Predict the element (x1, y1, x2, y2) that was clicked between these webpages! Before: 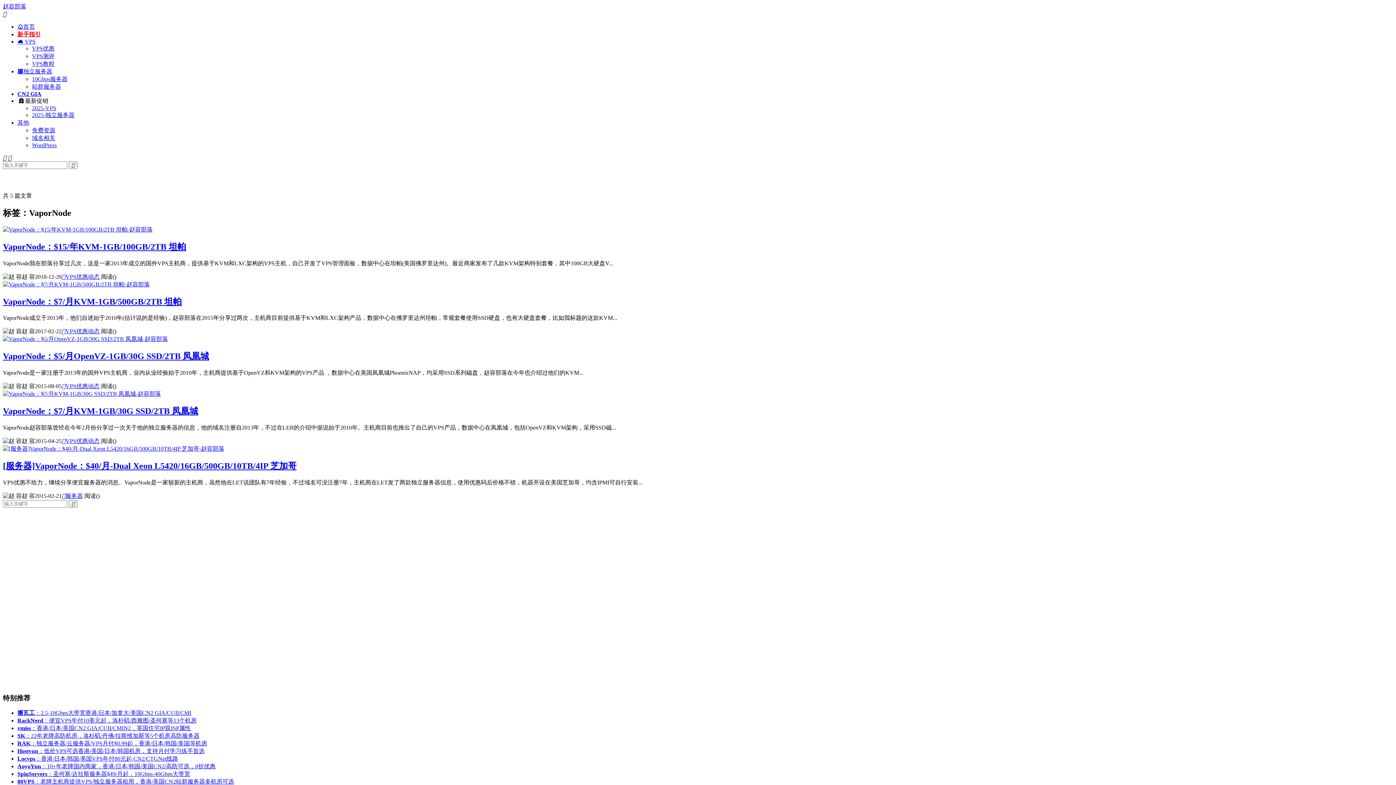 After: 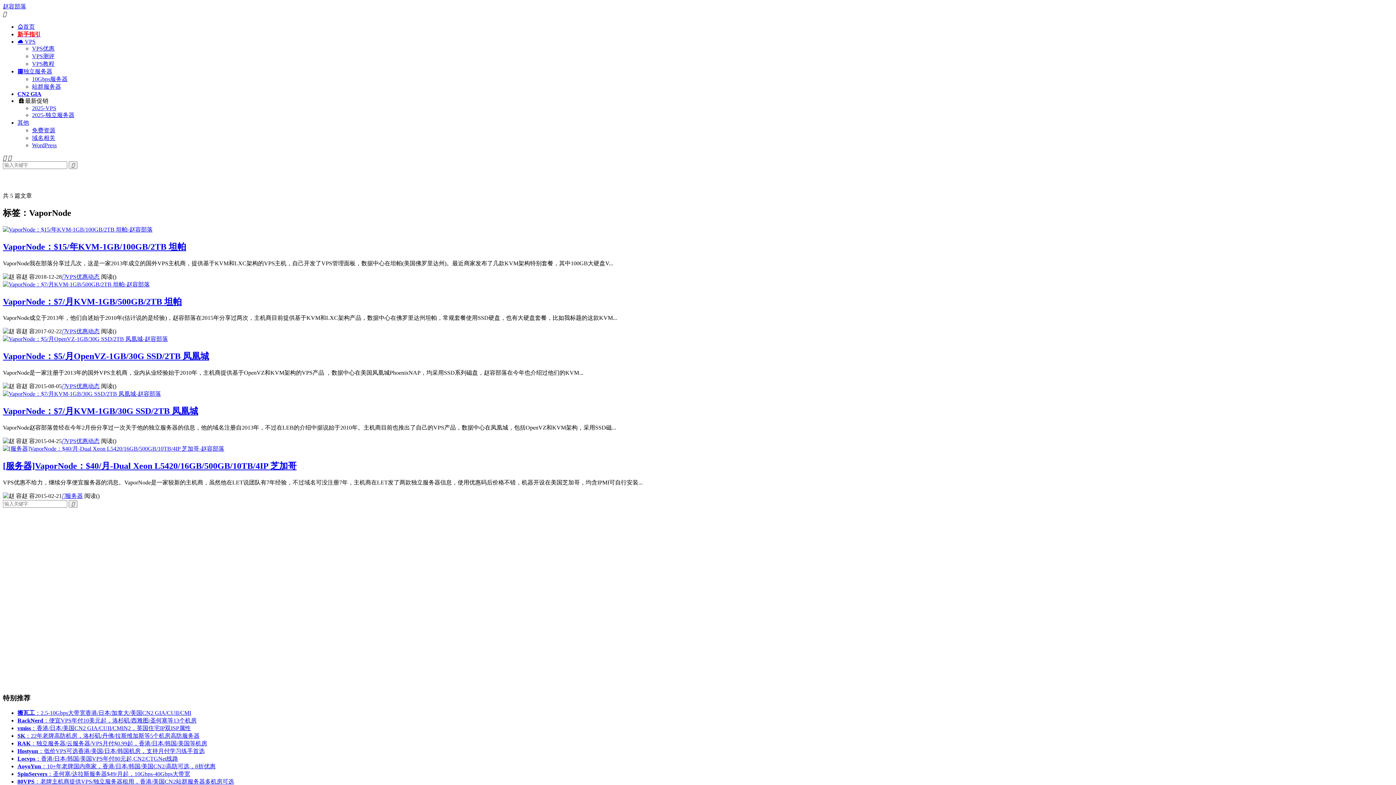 Action: bbox: (2, 185, 439, 192)